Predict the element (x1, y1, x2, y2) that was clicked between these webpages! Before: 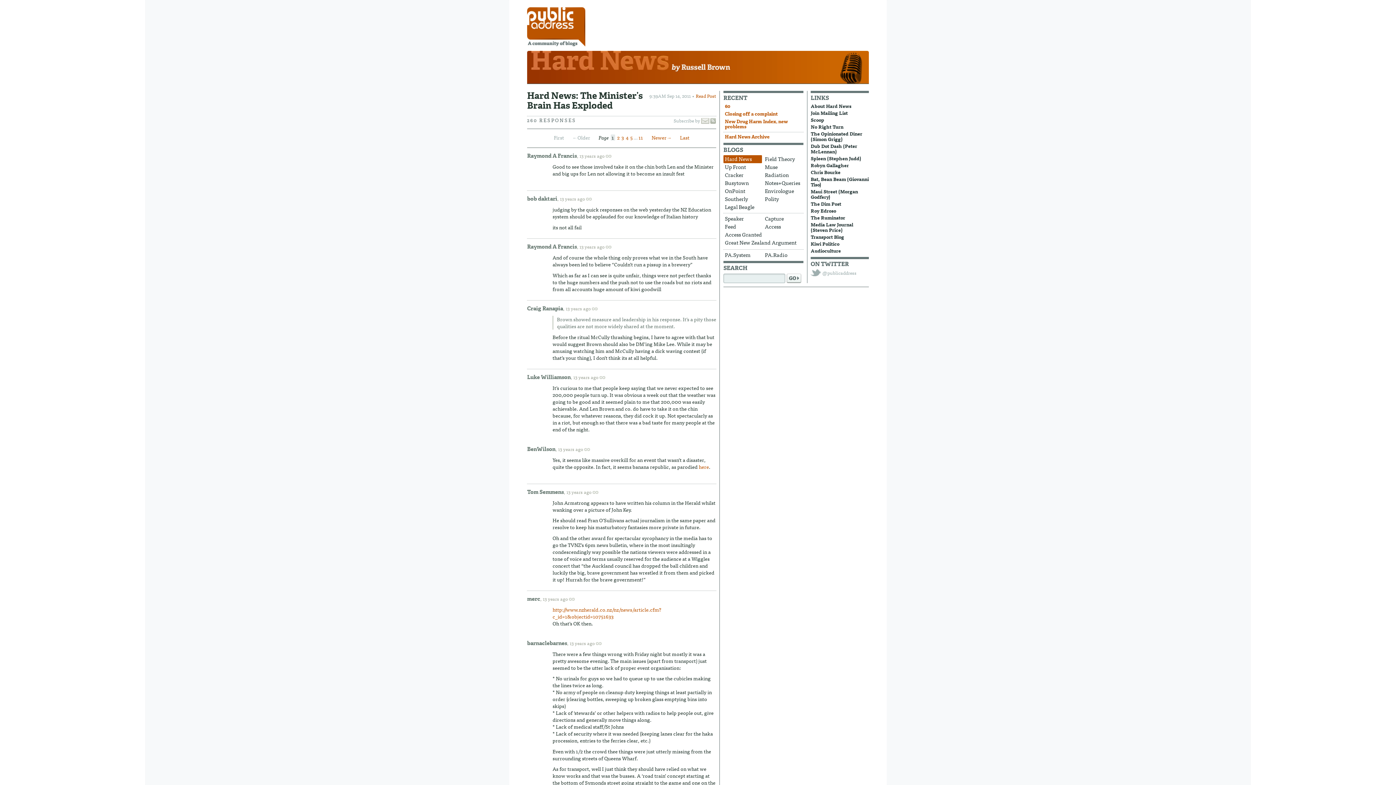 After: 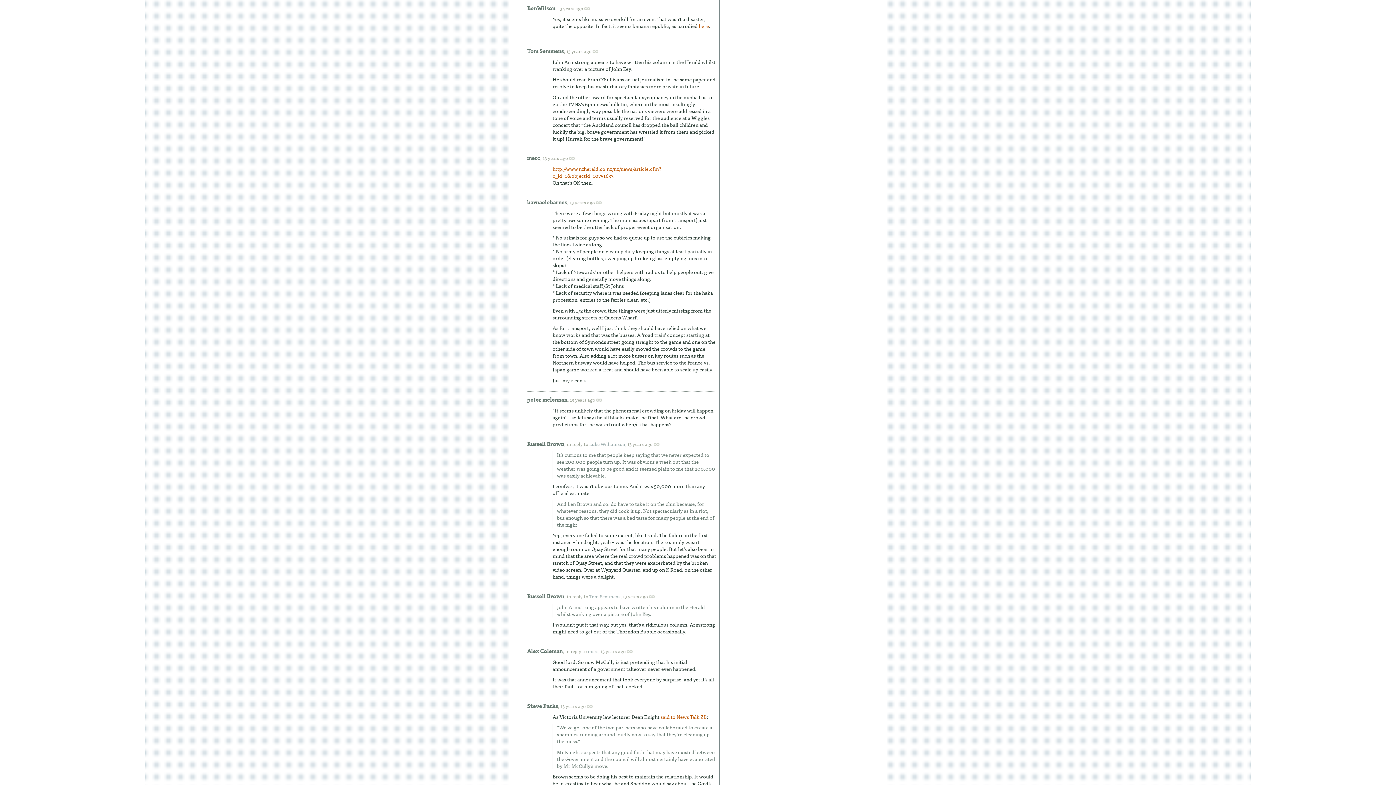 Action: label: 13 years ago bbox: (558, 445, 597, 452)